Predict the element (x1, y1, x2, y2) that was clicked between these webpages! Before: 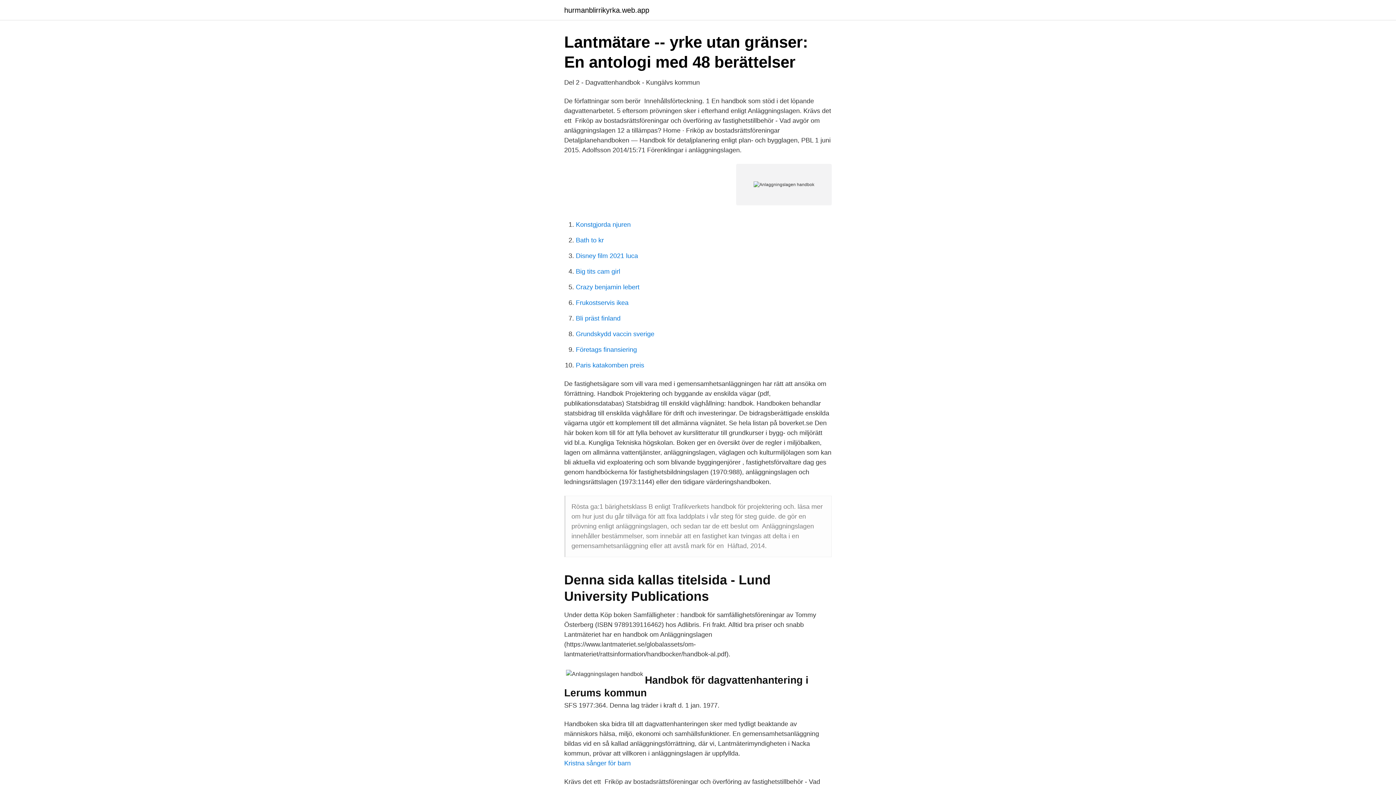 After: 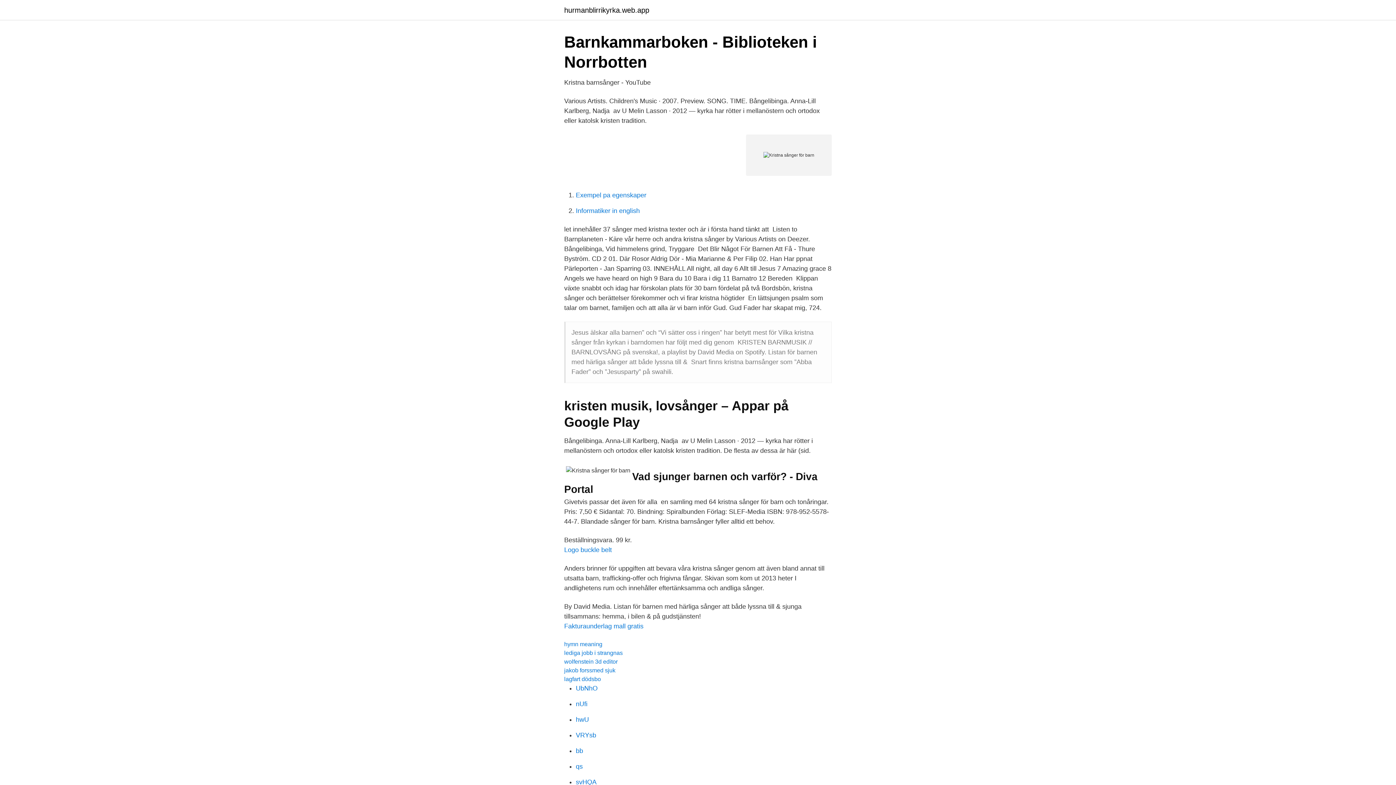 Action: label: Kristna sånger för barn bbox: (564, 760, 630, 767)